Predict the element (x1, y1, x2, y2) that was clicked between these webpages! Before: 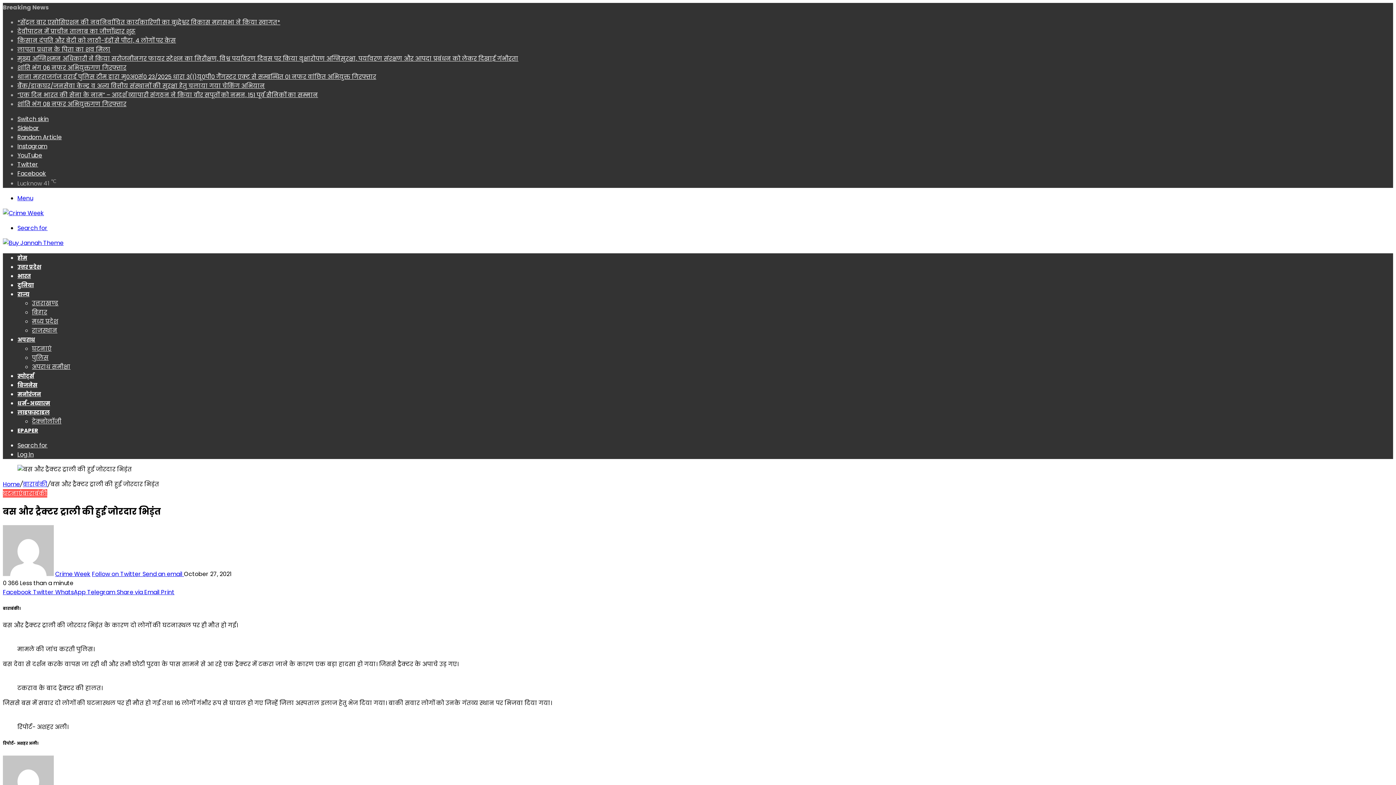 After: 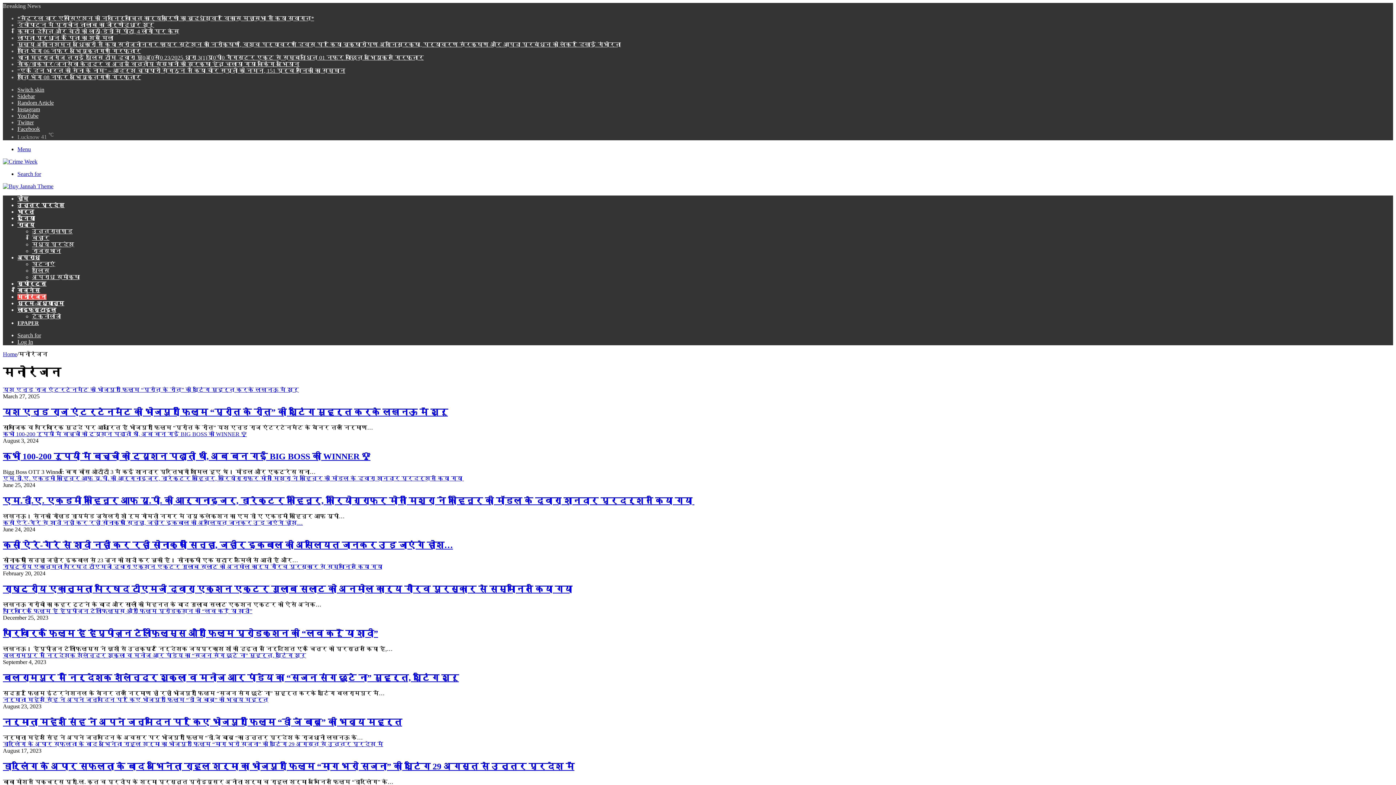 Action: bbox: (17, 294, 46, 300) label: मनोरंजन